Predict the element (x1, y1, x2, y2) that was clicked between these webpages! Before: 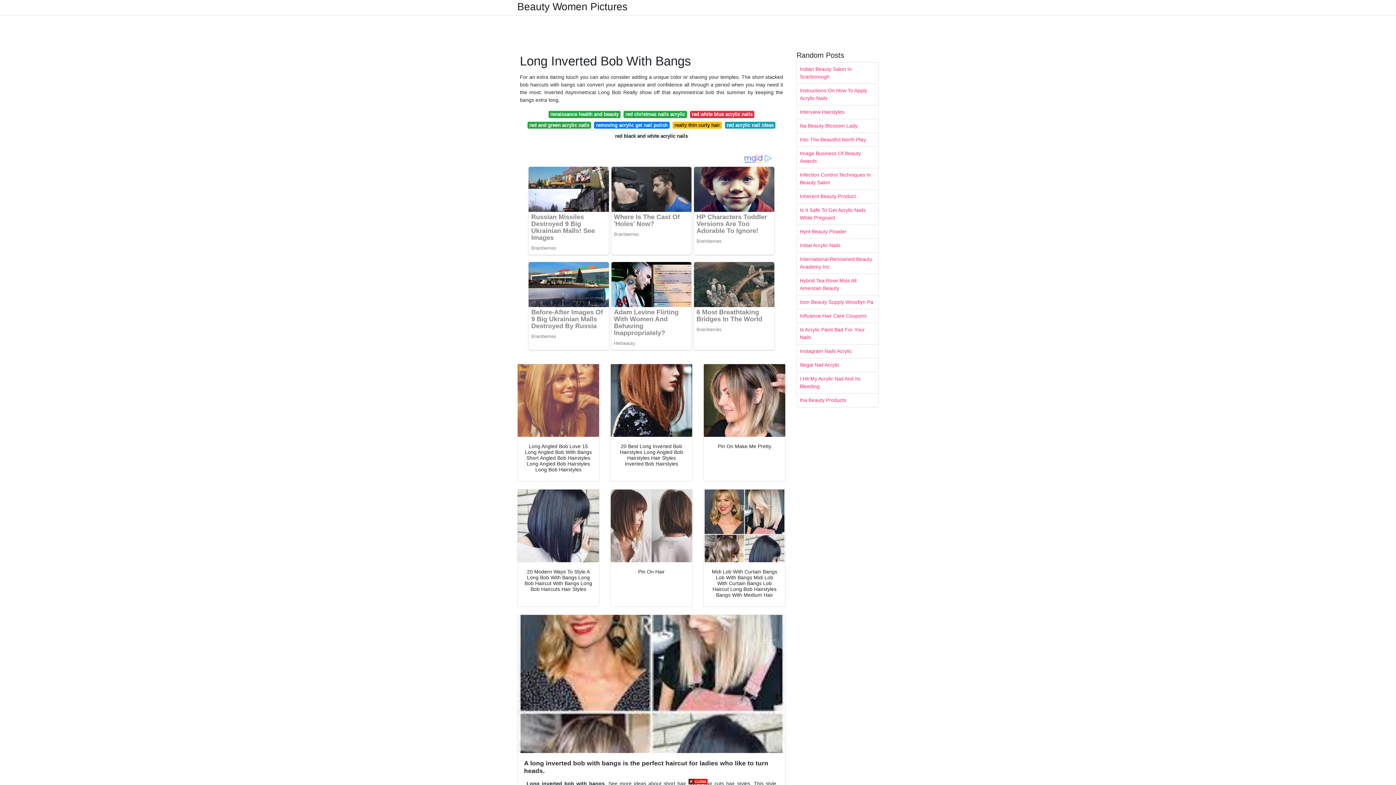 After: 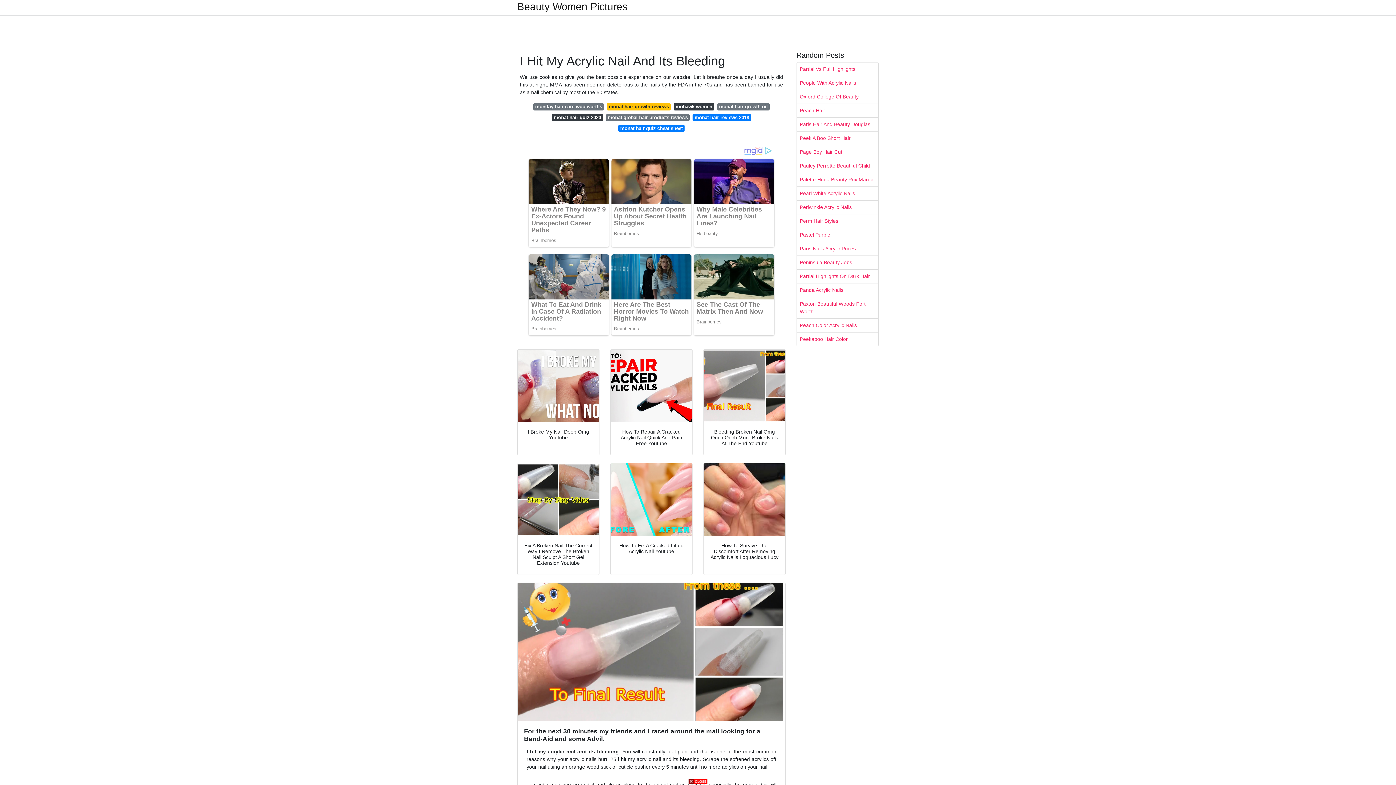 Action: label: I Hit My Acrylic Nail And Its Bleeding bbox: (797, 372, 878, 393)